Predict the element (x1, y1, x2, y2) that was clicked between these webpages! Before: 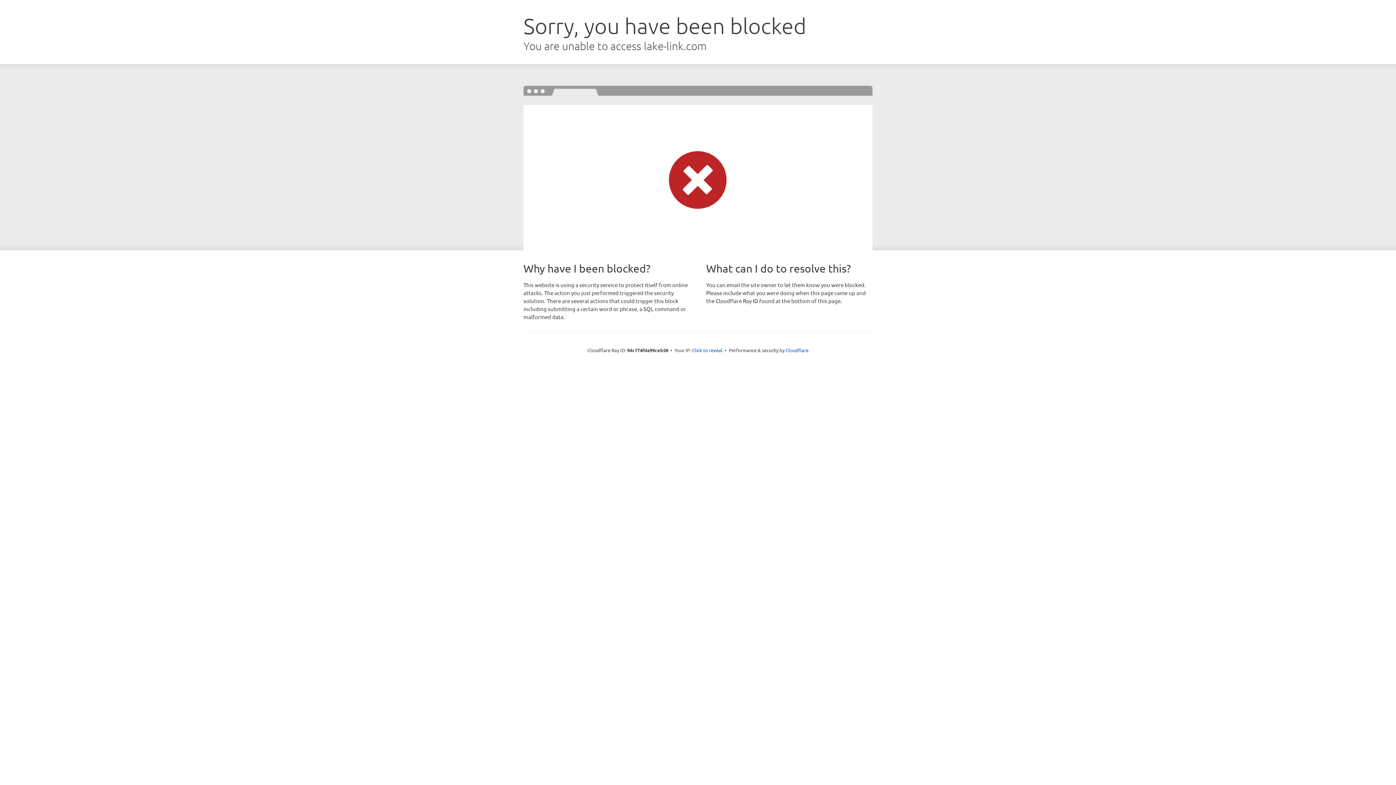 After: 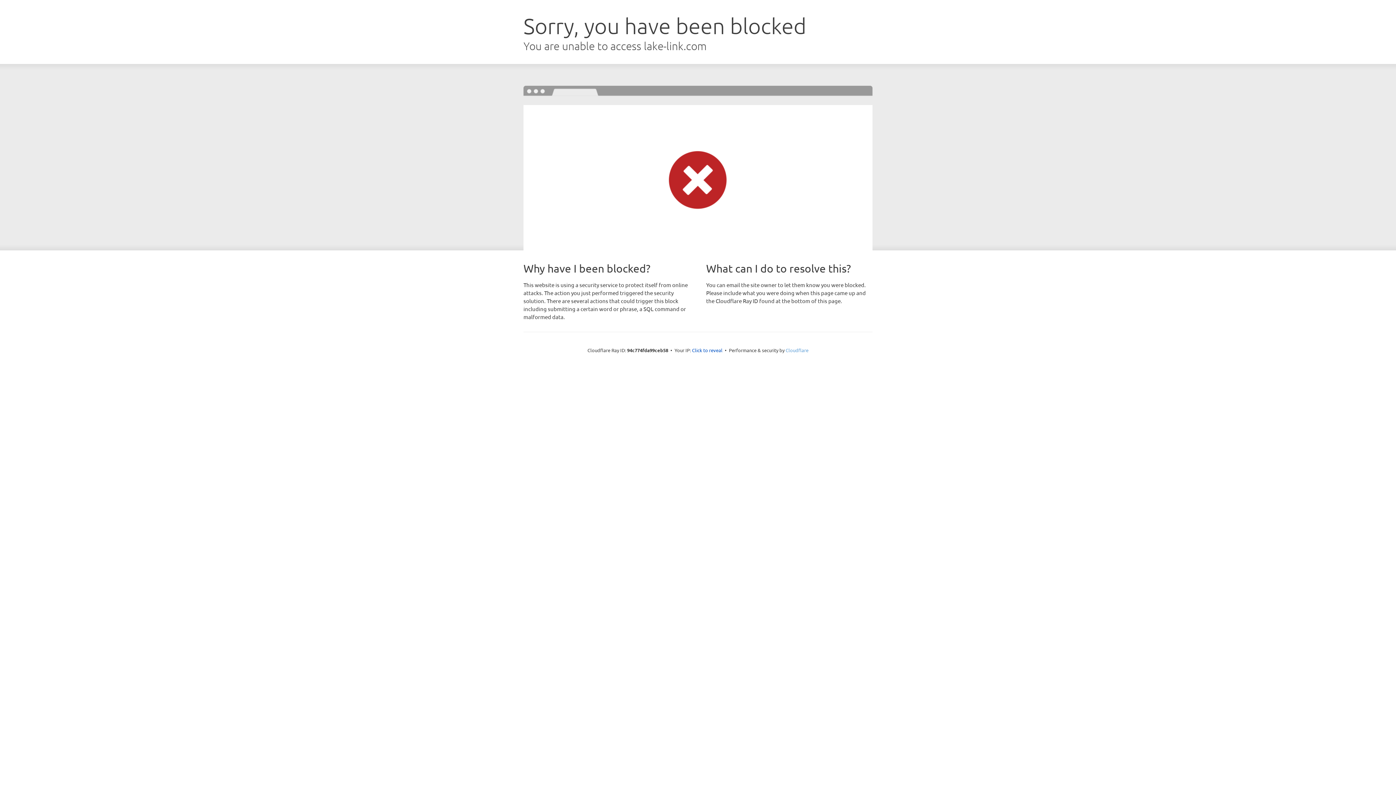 Action: bbox: (785, 347, 808, 353) label: Cloudflare